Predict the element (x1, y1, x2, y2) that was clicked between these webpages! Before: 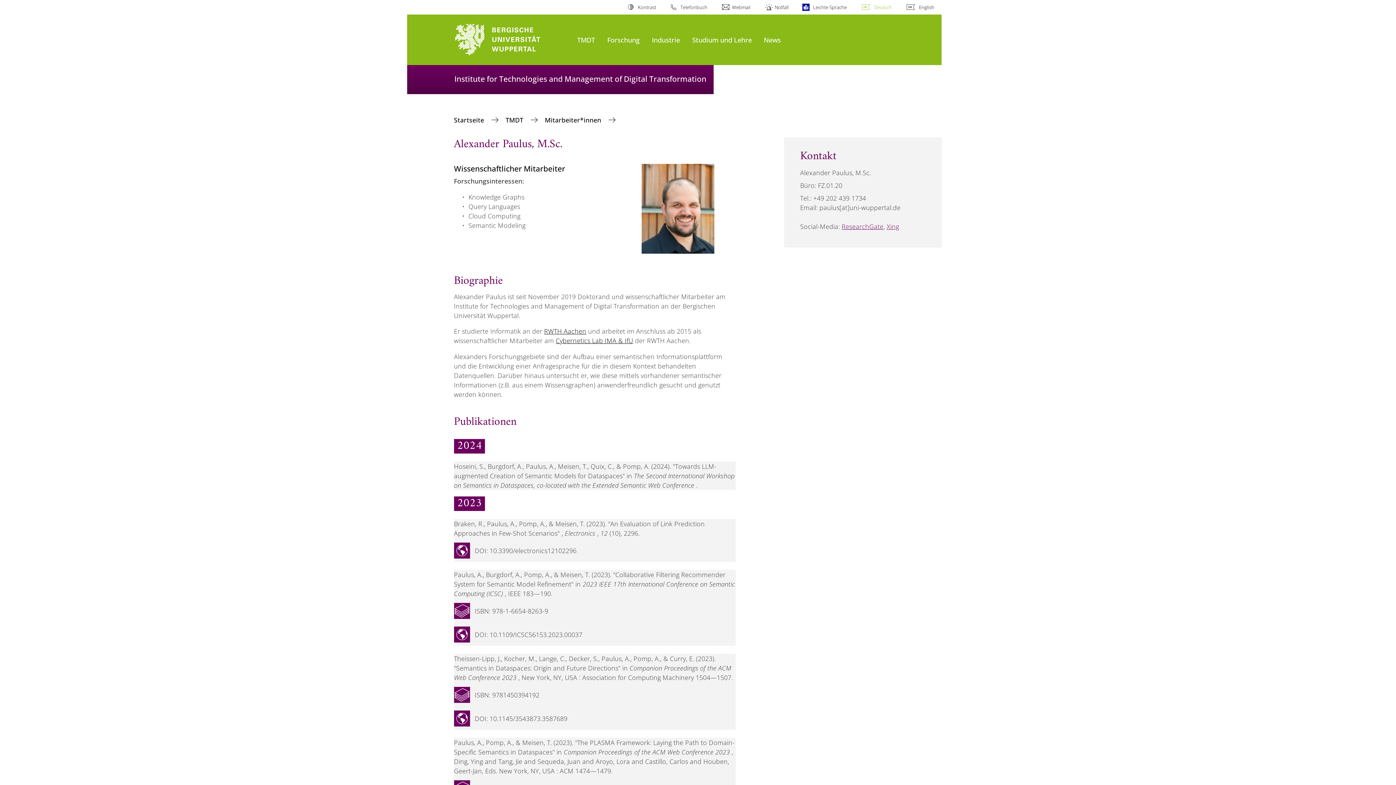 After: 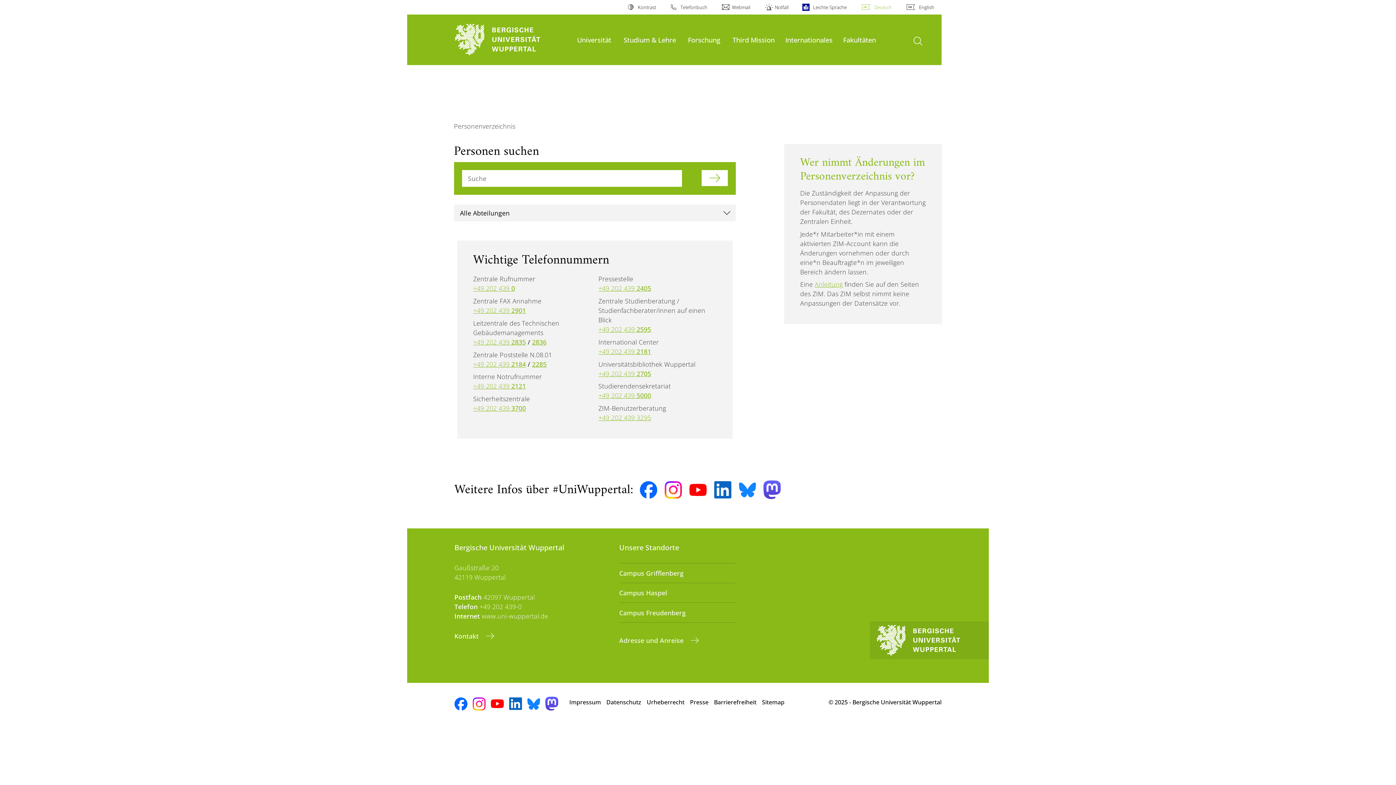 Action: bbox: (670, 0, 707, 14) label: Telefonbuch